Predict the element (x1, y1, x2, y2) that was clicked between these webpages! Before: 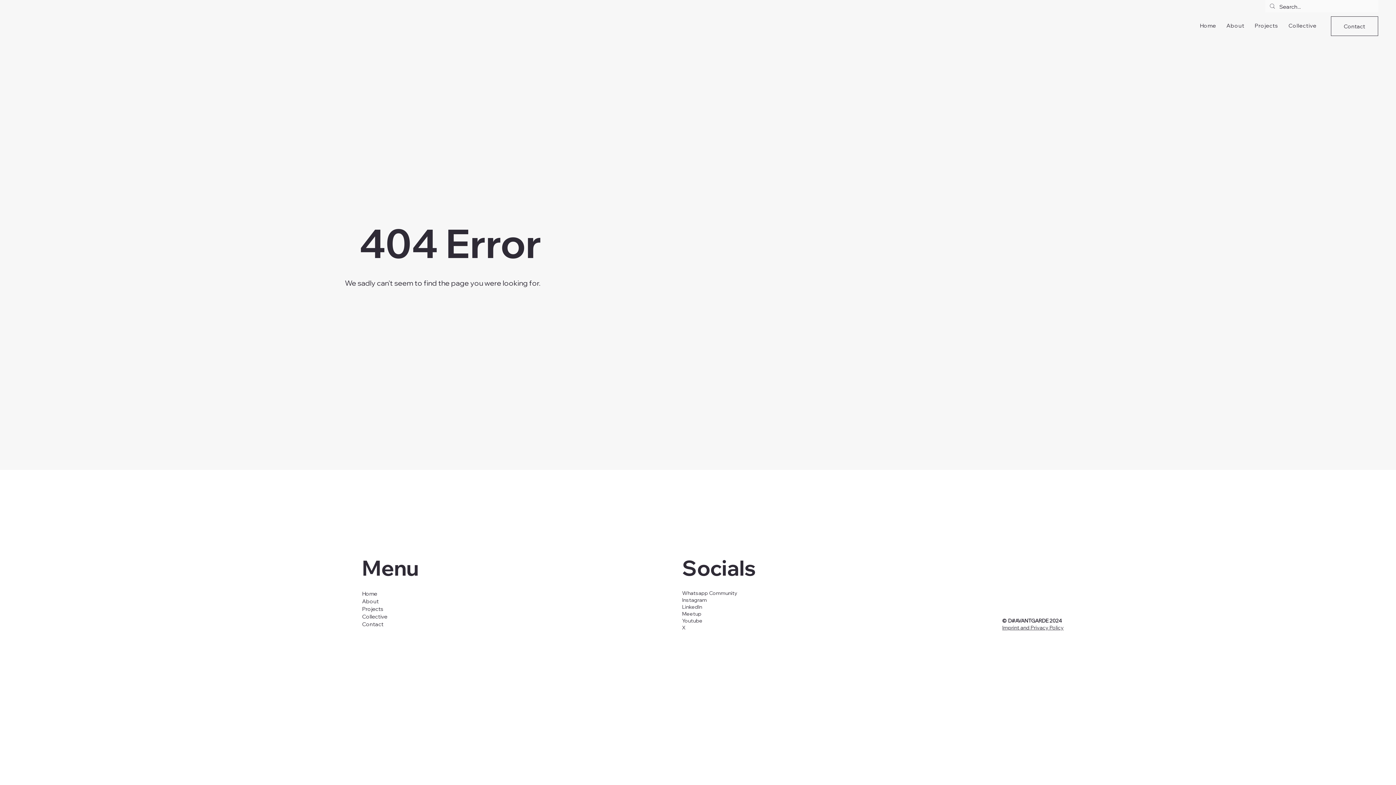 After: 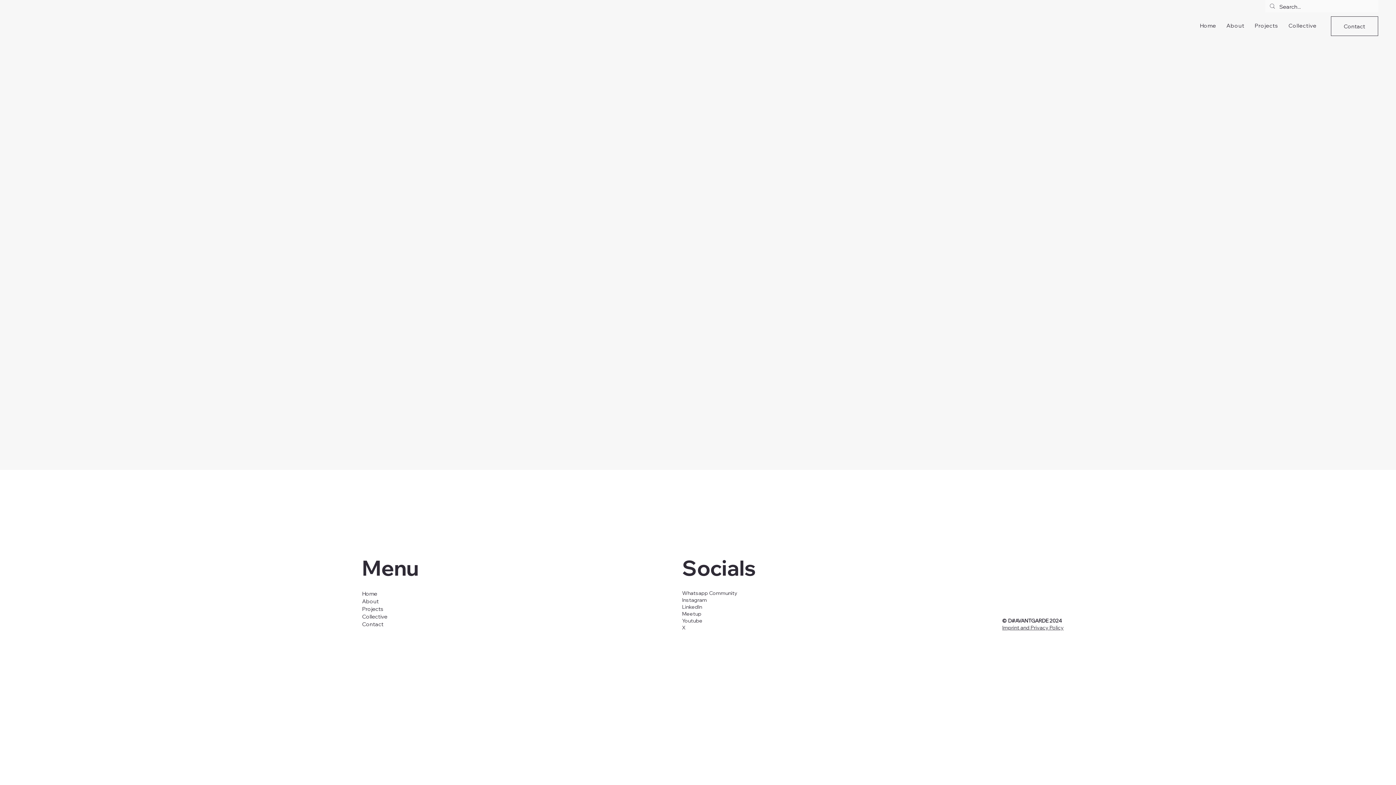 Action: label: Collective bbox: (362, 613, 387, 620)